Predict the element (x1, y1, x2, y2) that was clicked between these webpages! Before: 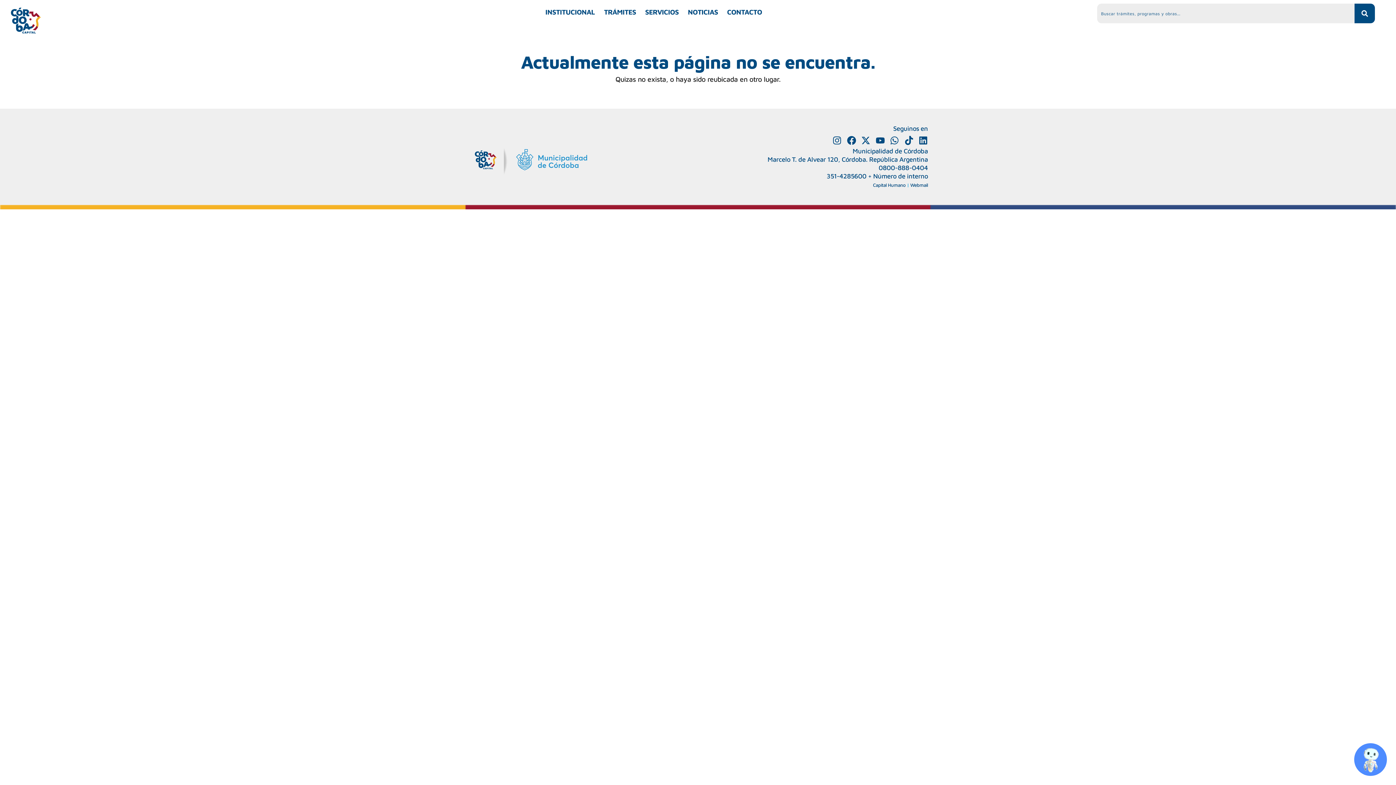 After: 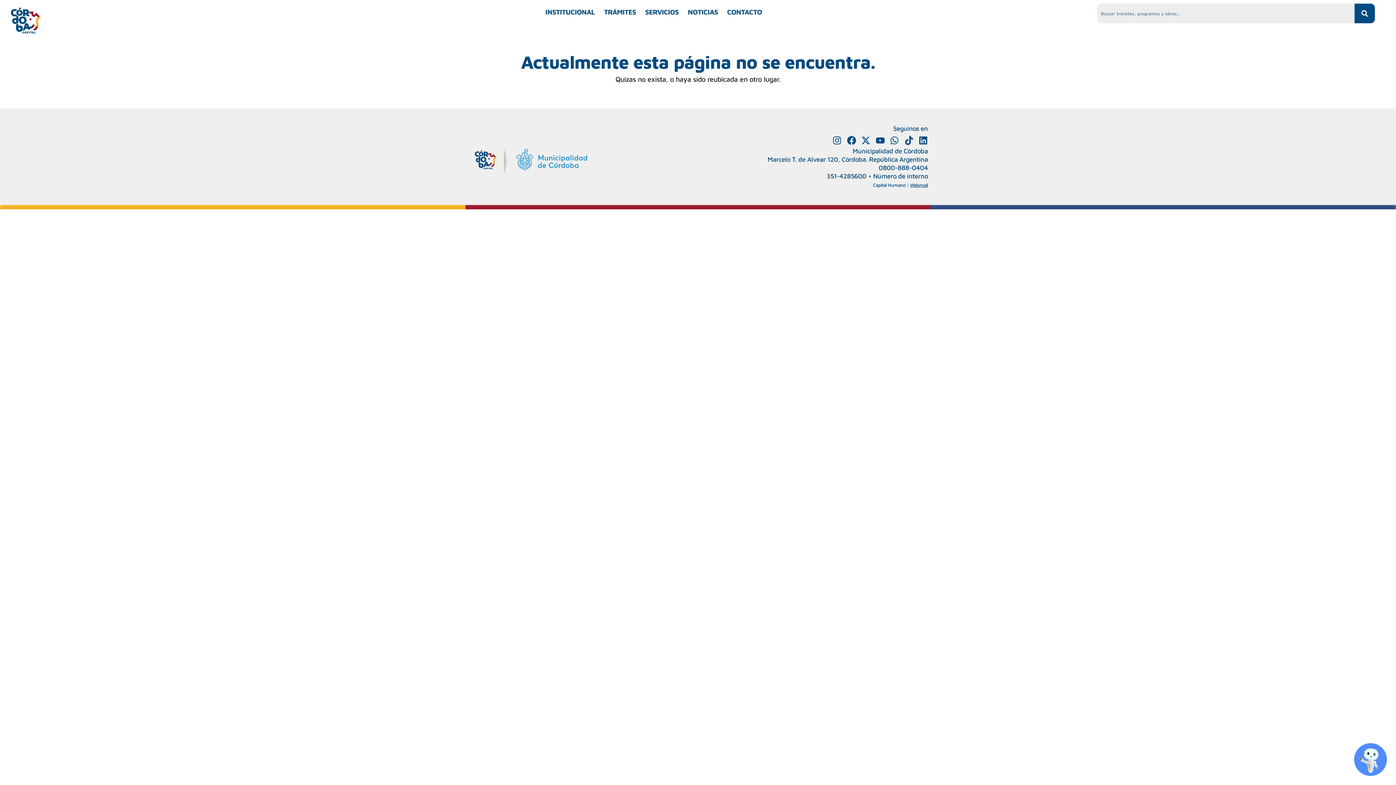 Action: label: Webmail bbox: (910, 182, 928, 188)